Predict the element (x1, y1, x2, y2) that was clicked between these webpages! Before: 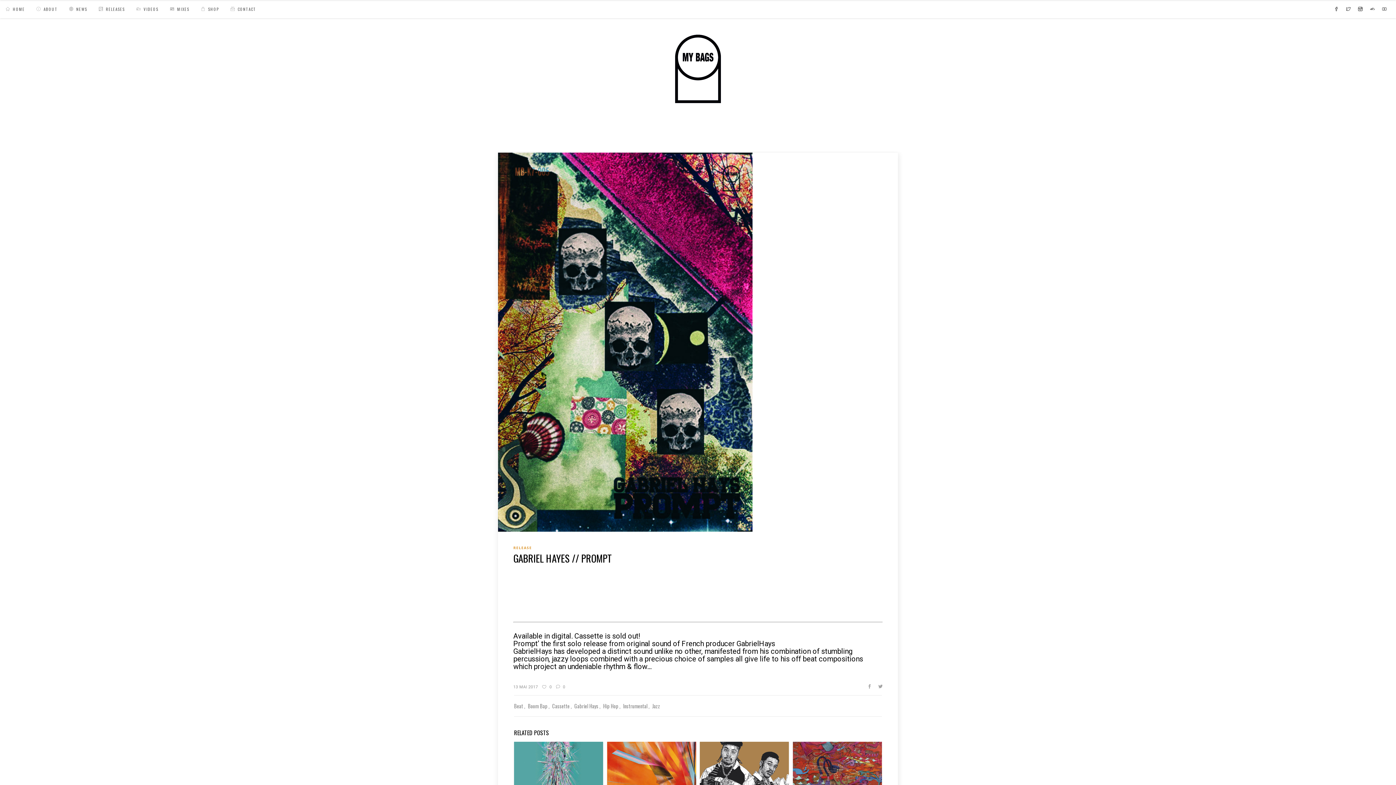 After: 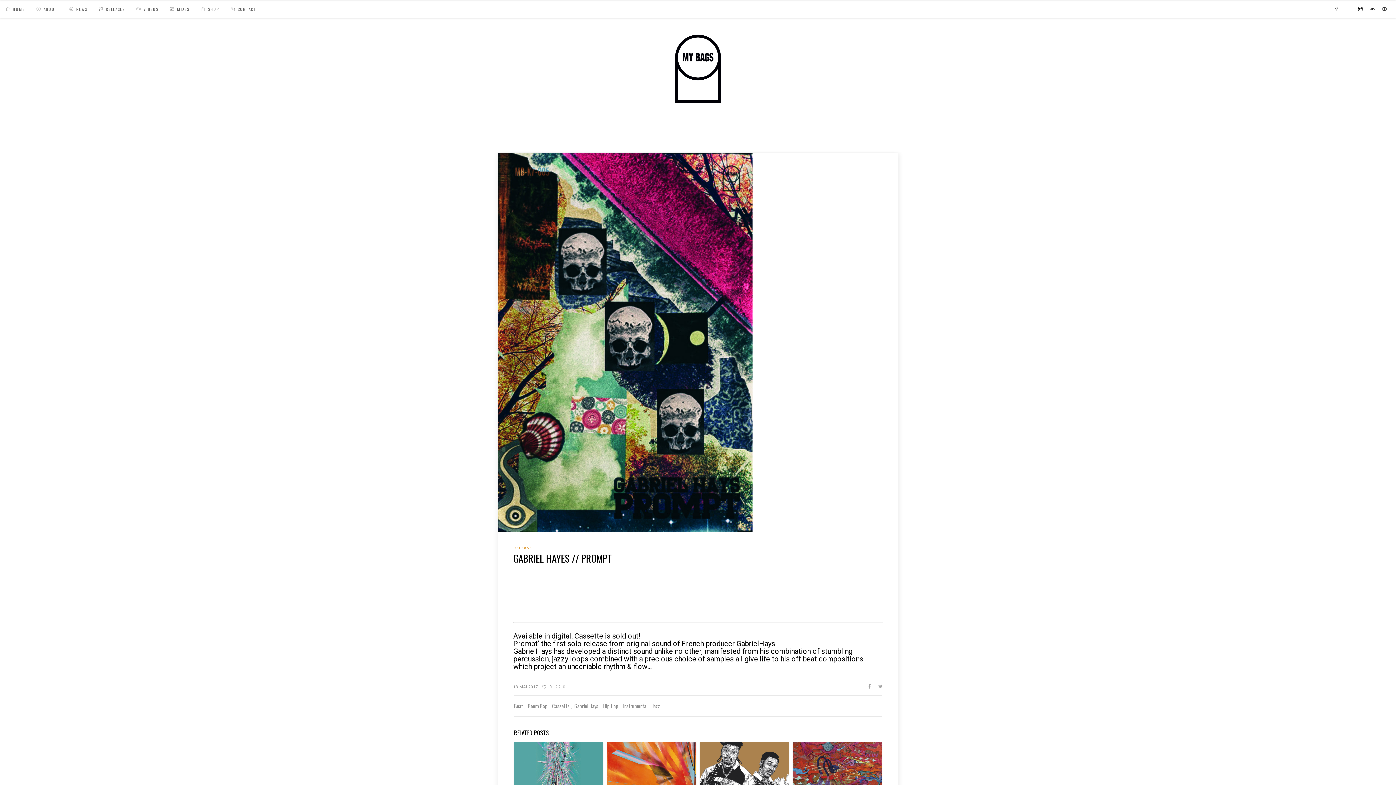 Action: bbox: (1346, 6, 1350, 12)